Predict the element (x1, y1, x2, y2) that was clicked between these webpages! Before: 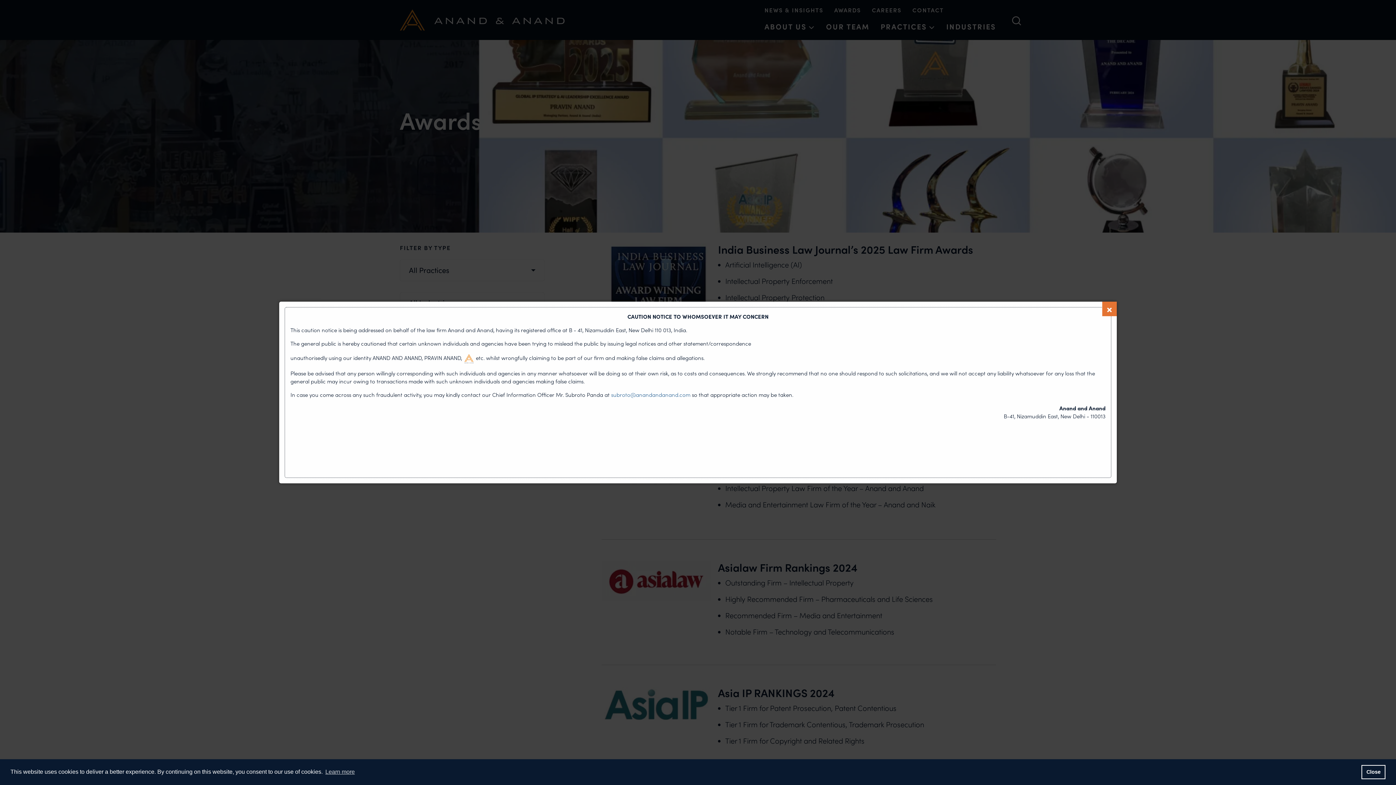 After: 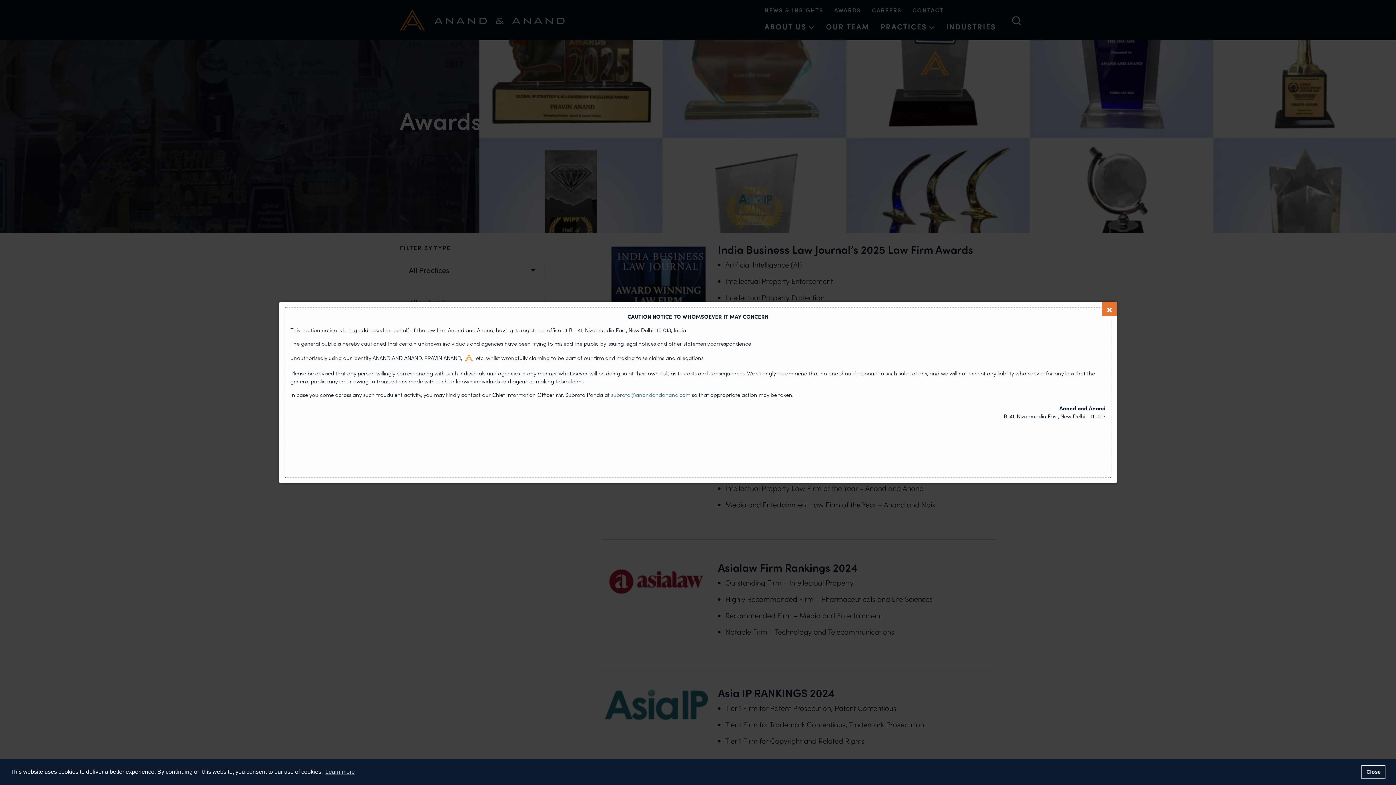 Action: bbox: (611, 391, 692, 398) label: subroto@anandandanand.com 